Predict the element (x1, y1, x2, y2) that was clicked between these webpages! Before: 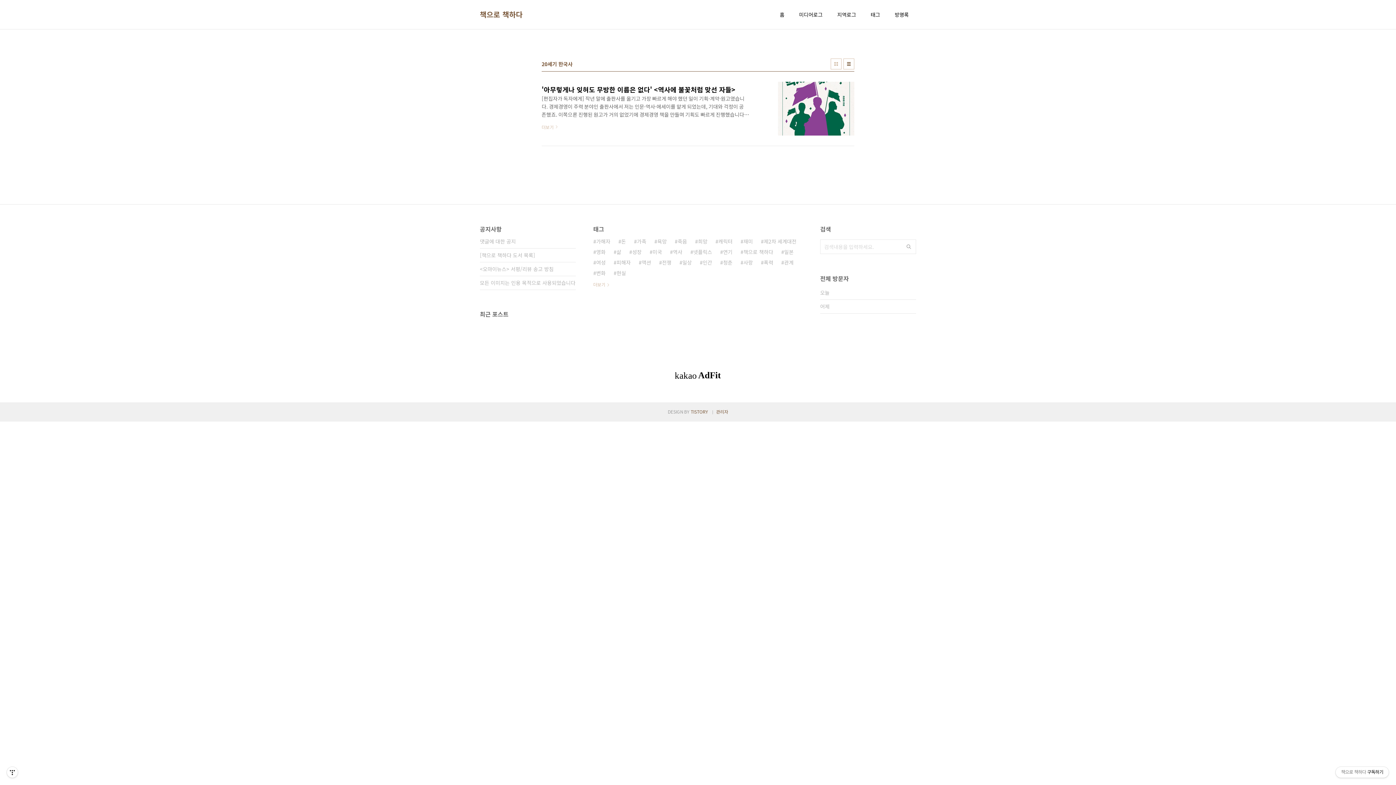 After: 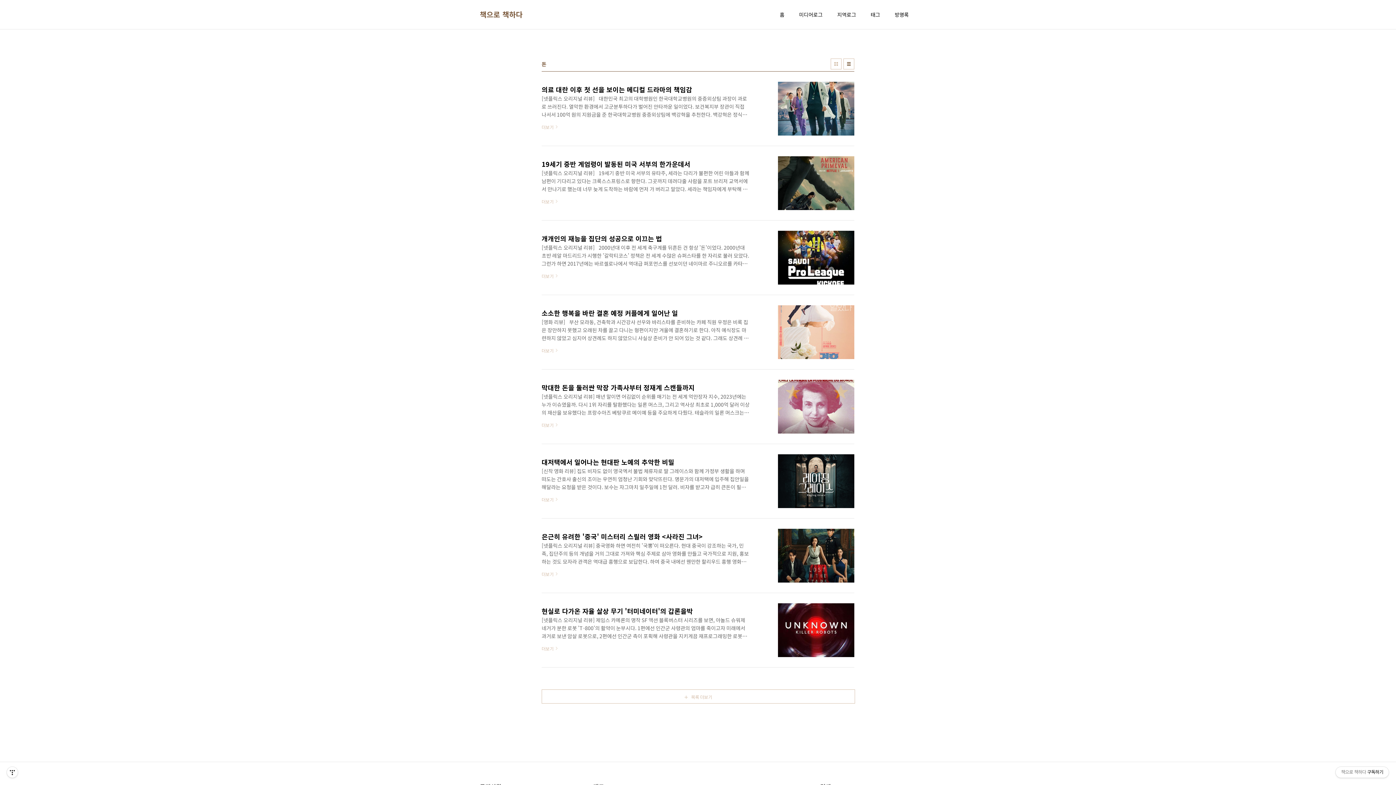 Action: label: 돈 bbox: (618, 236, 626, 246)